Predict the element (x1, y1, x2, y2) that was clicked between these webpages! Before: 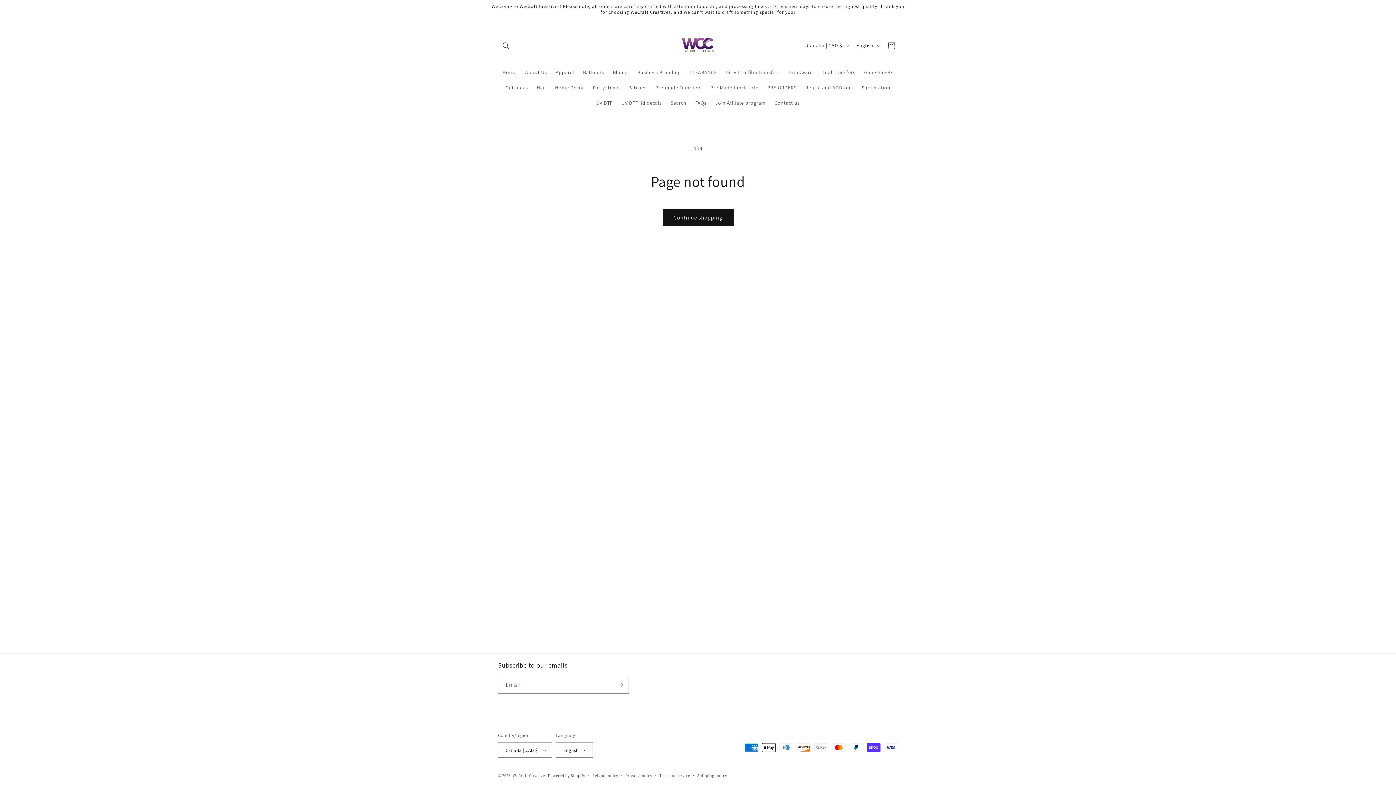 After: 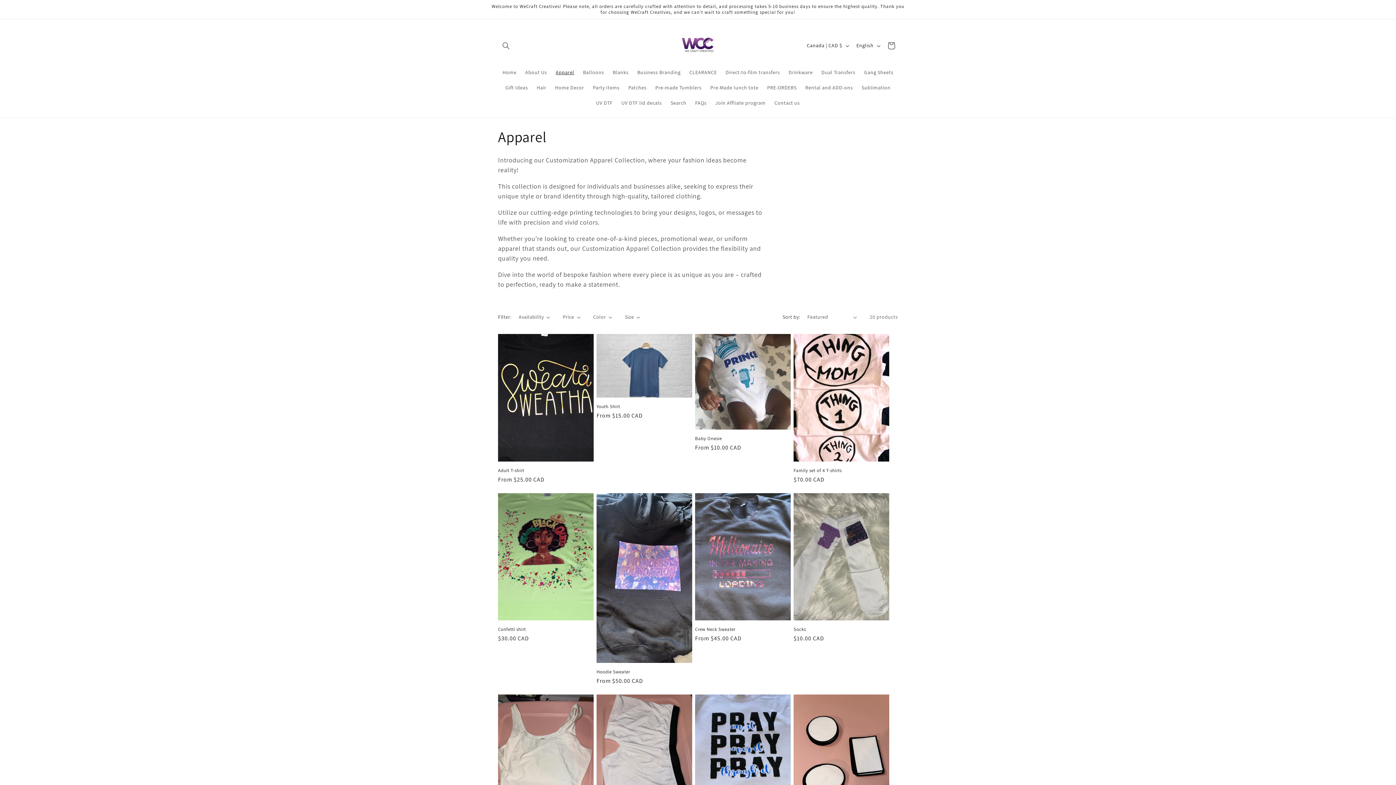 Action: label: Apparel bbox: (551, 64, 578, 80)